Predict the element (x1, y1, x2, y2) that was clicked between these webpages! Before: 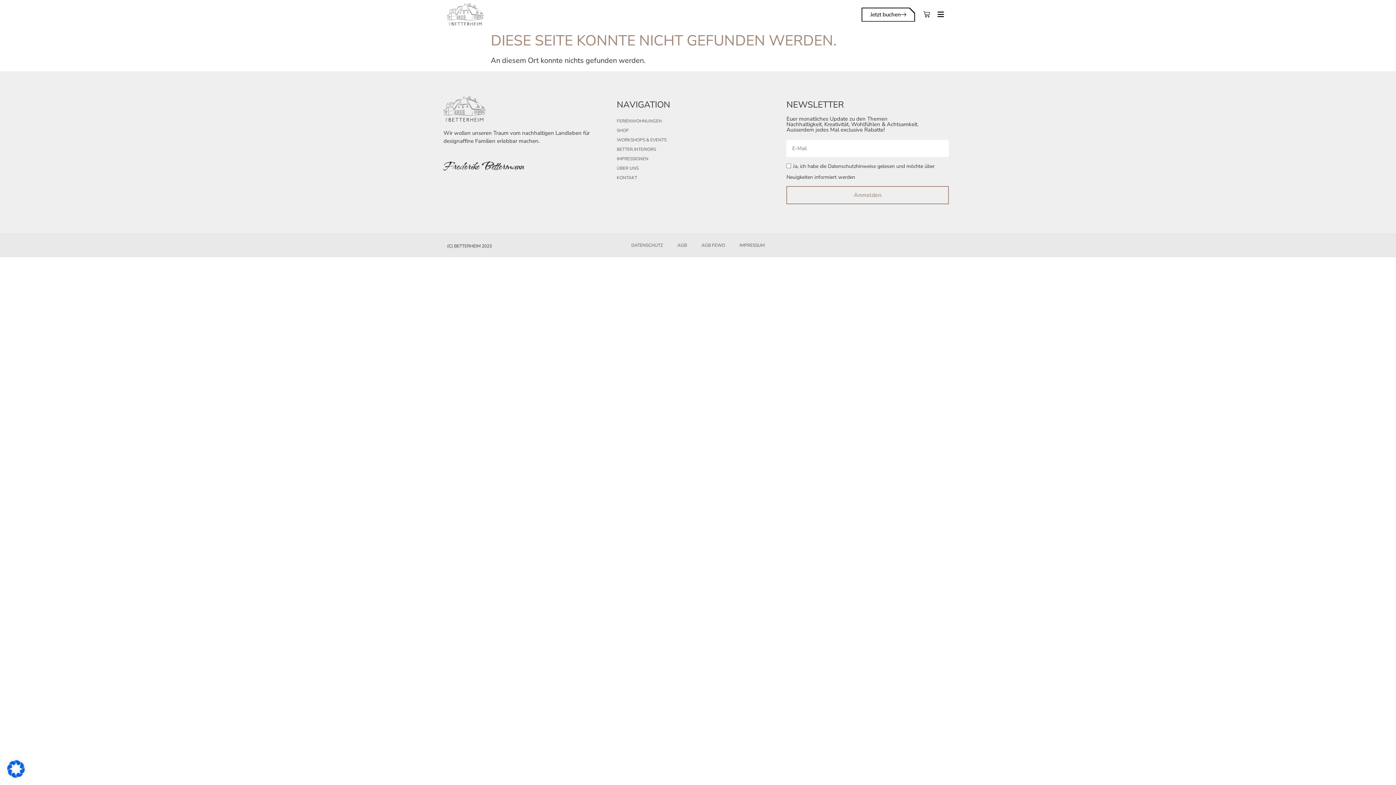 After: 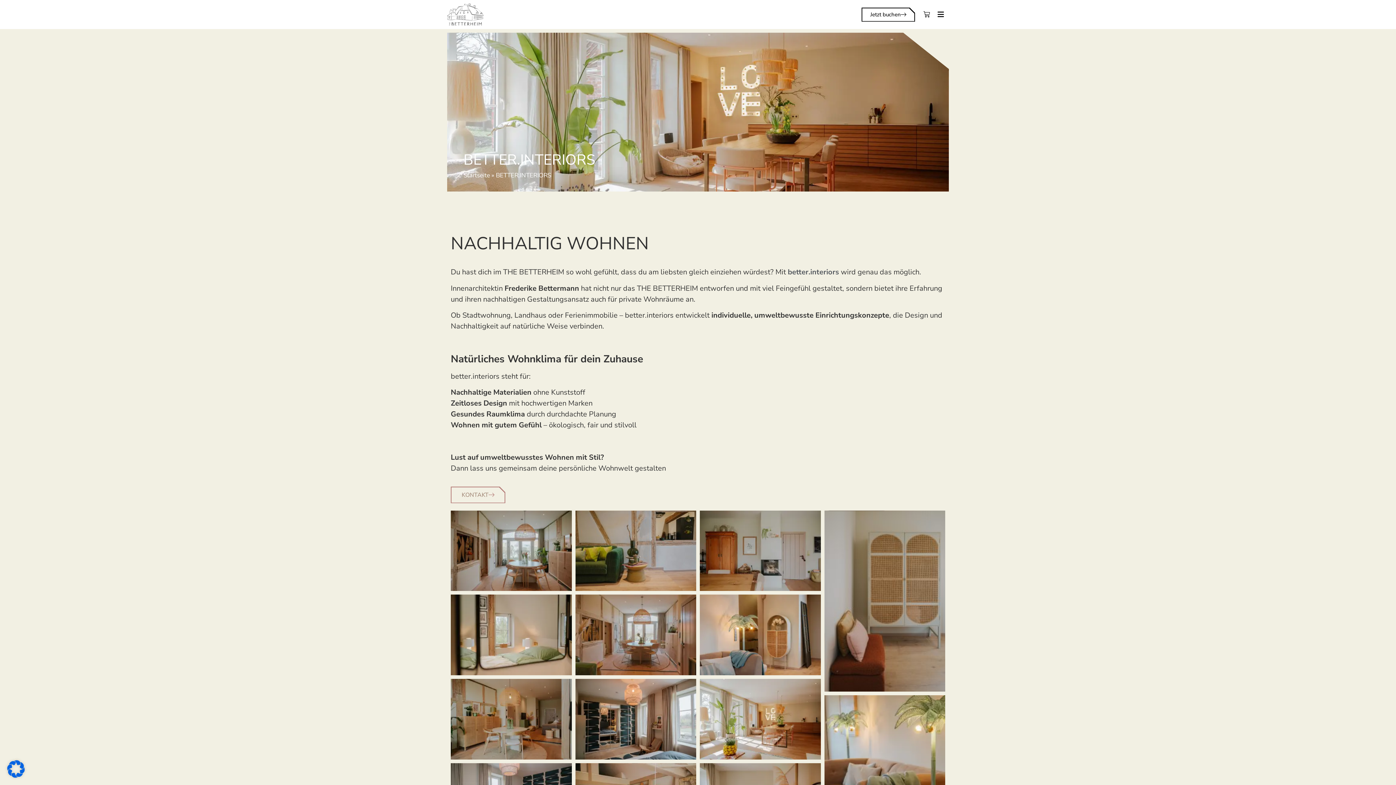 Action: label: BETTER.INTERIORS bbox: (616, 144, 779, 154)